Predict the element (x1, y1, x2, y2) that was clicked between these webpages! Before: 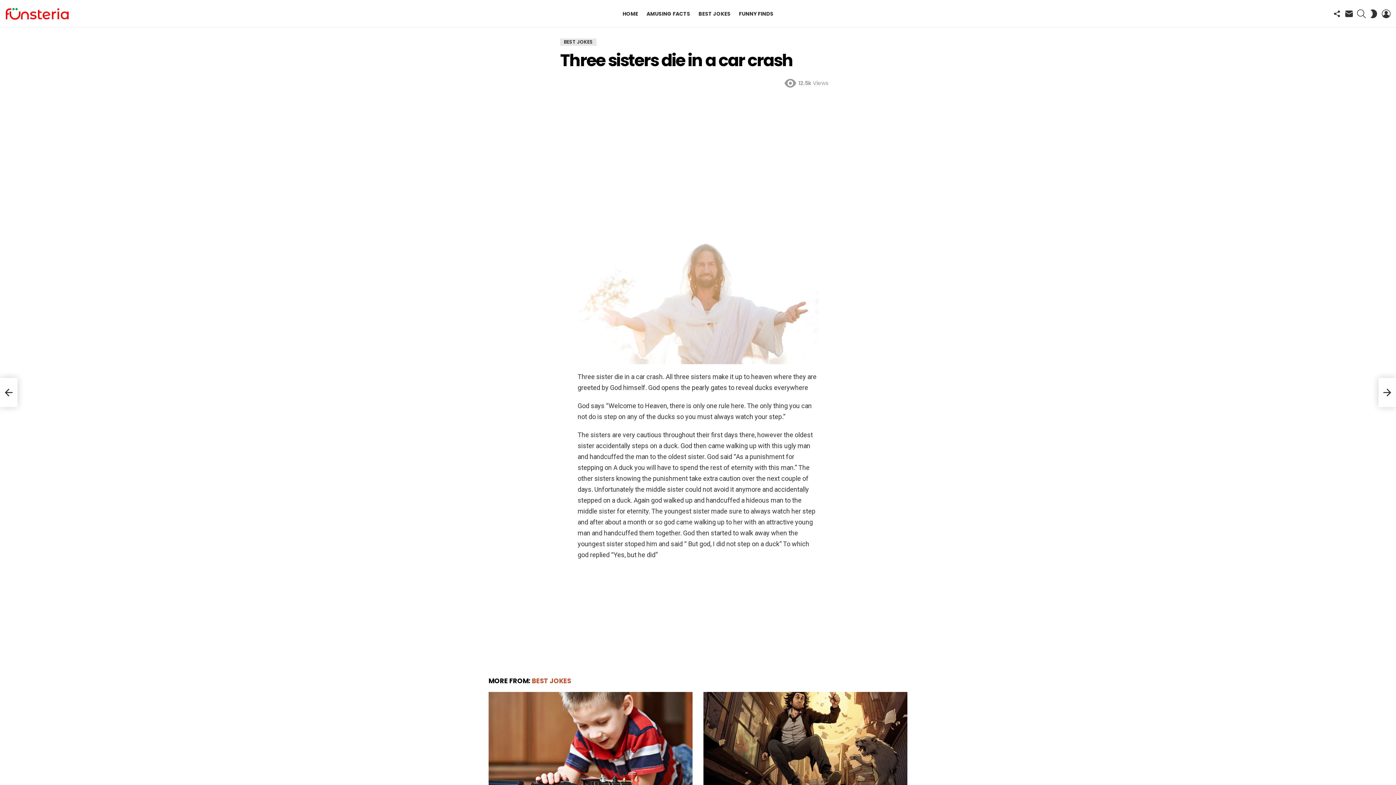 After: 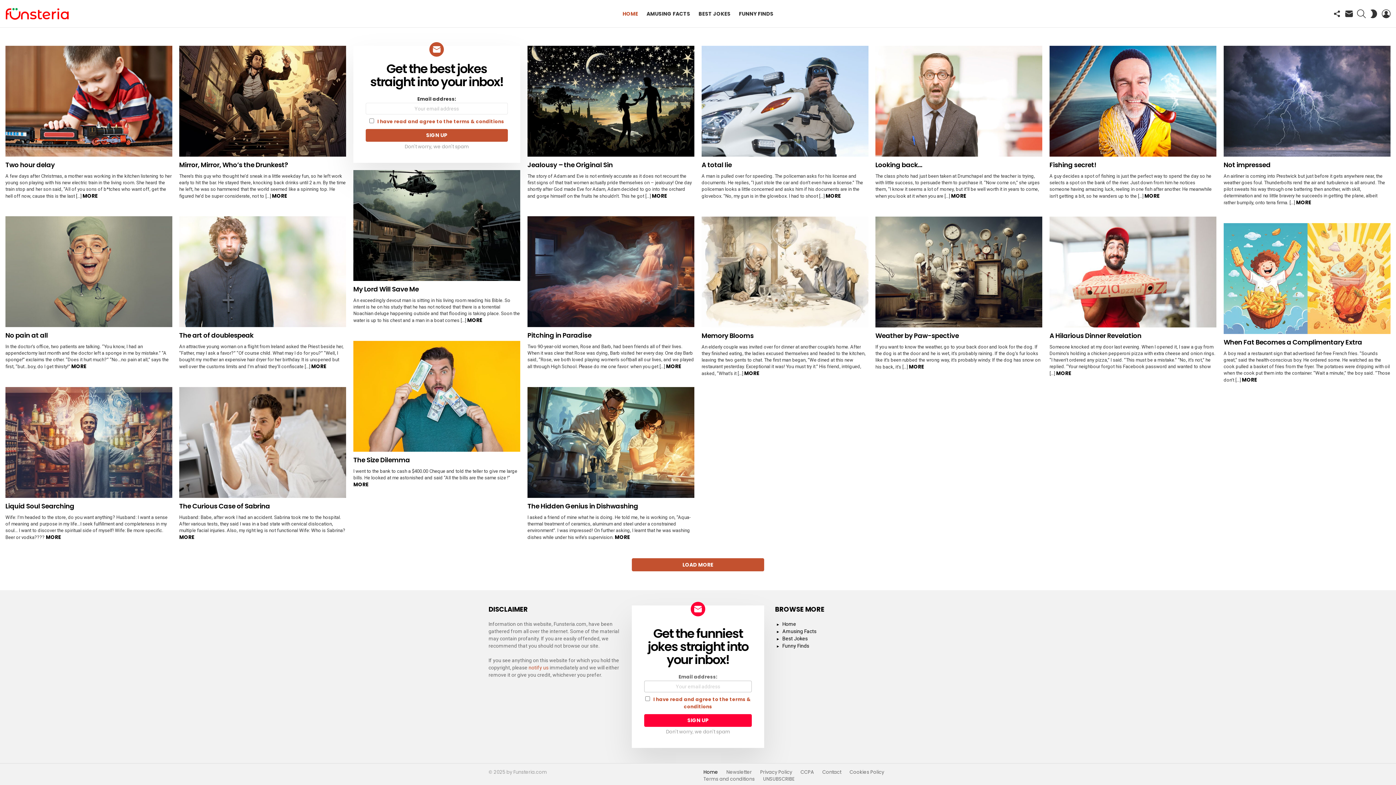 Action: bbox: (5, 7, 69, 19)